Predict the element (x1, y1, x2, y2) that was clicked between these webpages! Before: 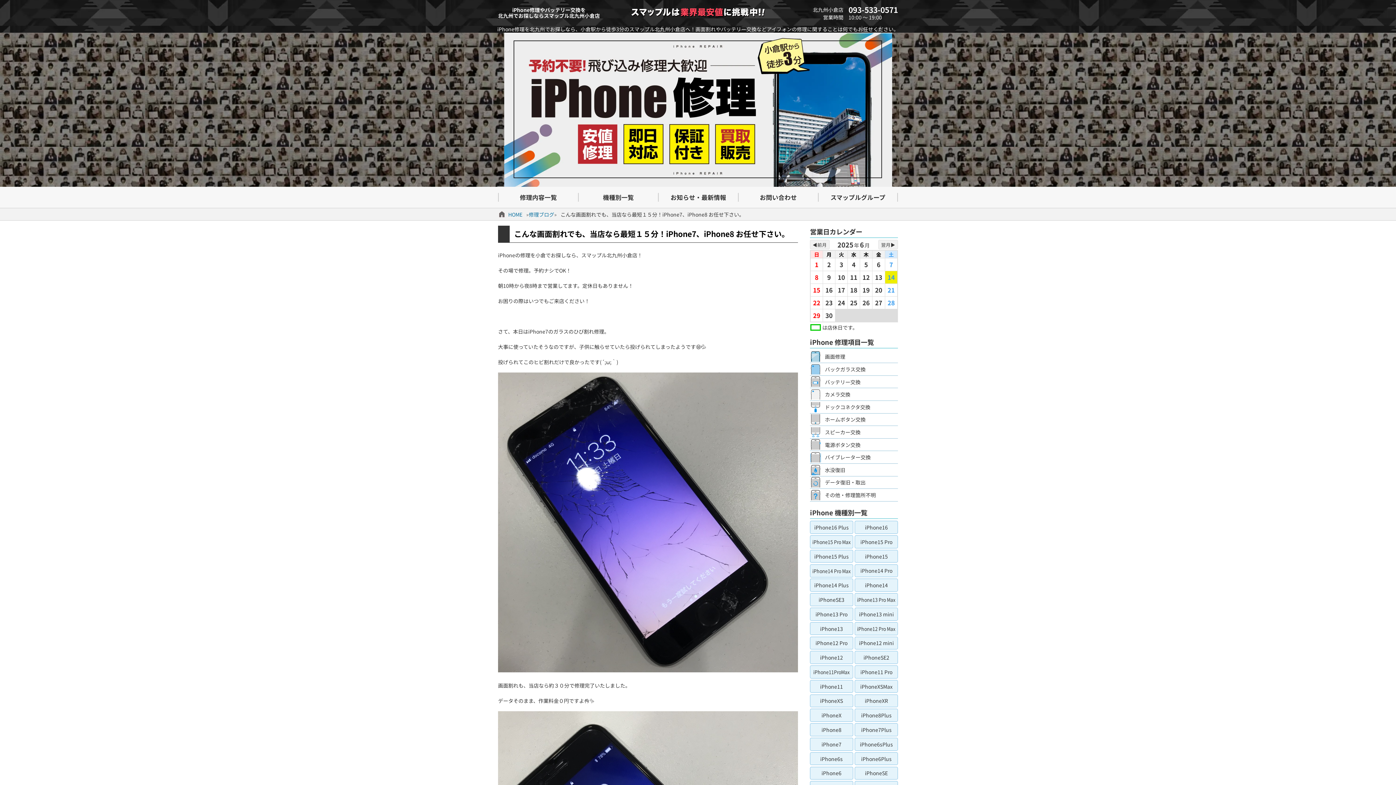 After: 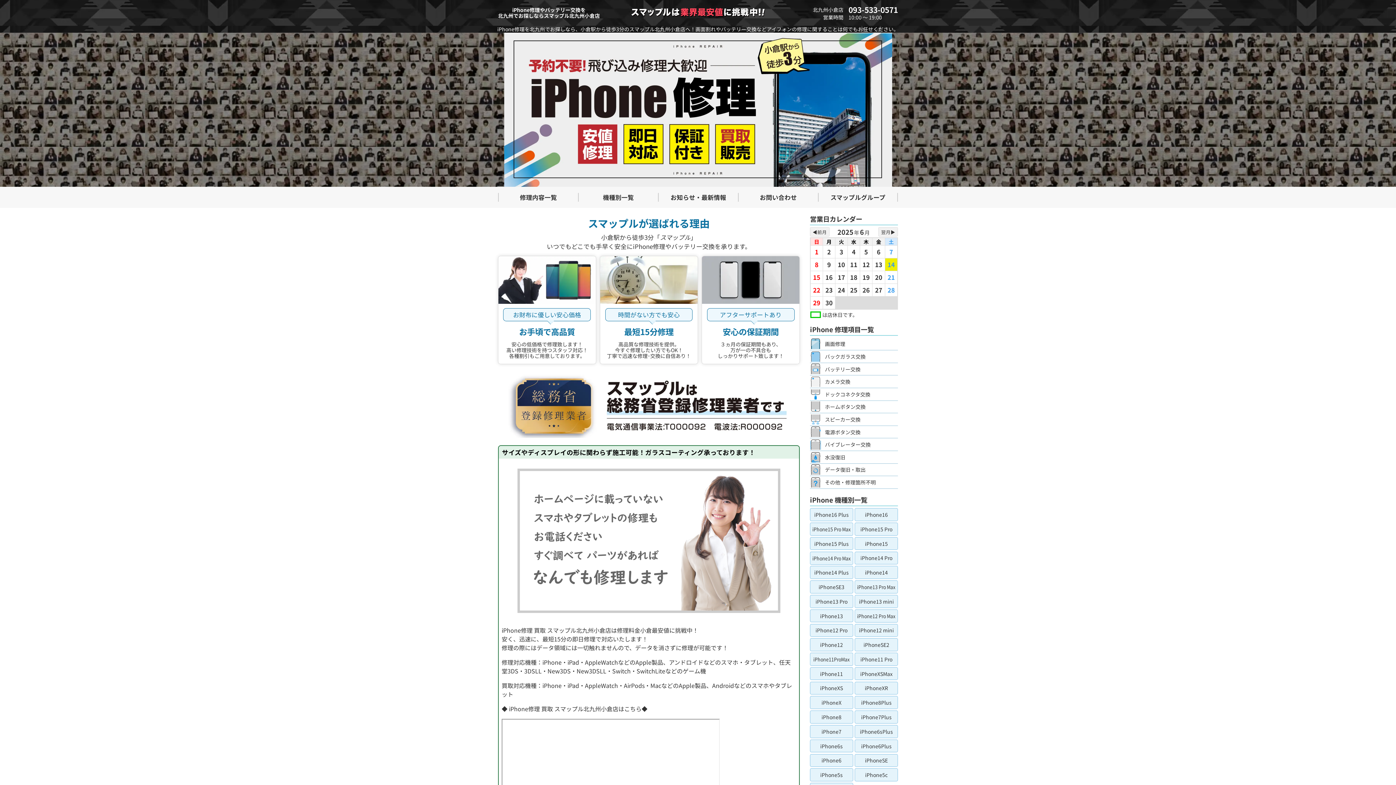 Action: bbox: (504, 32, 892, 186)